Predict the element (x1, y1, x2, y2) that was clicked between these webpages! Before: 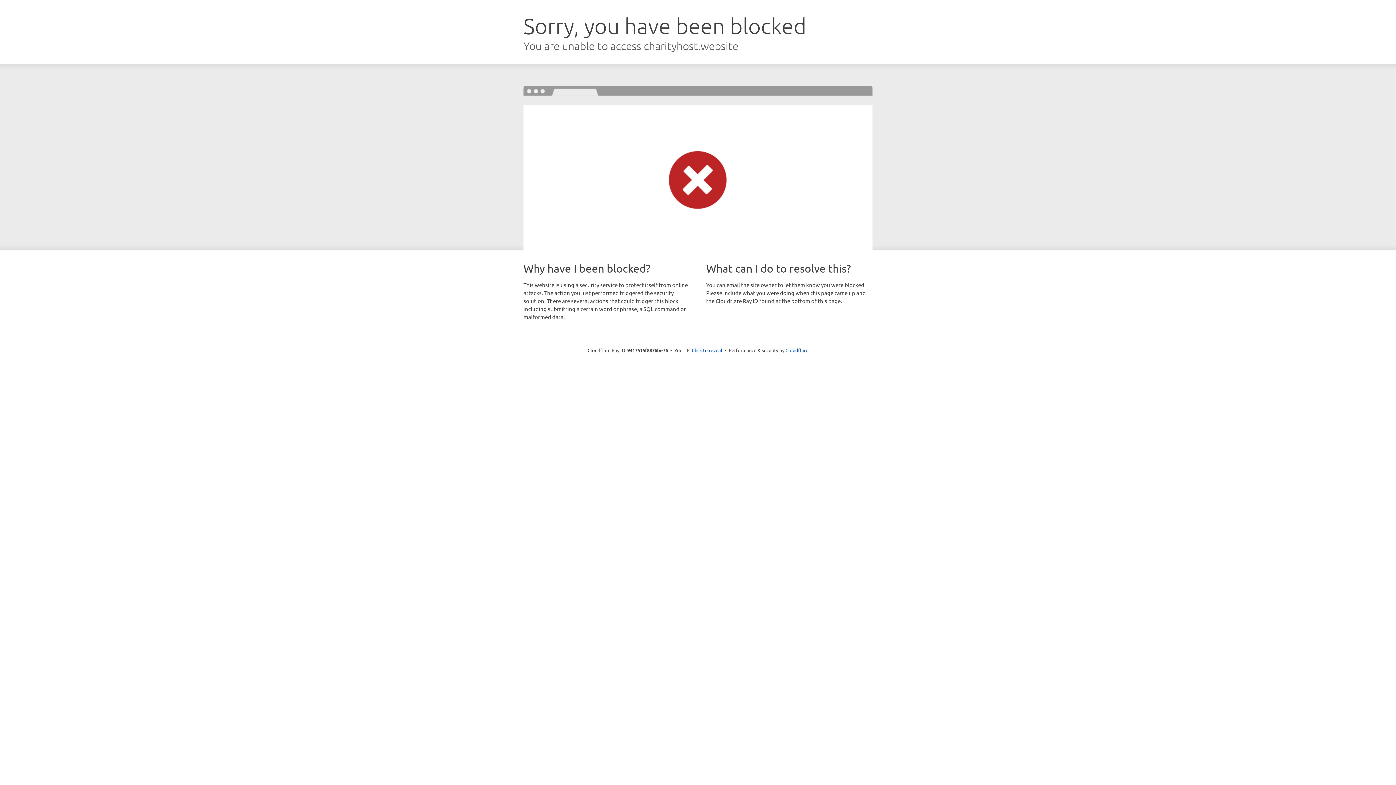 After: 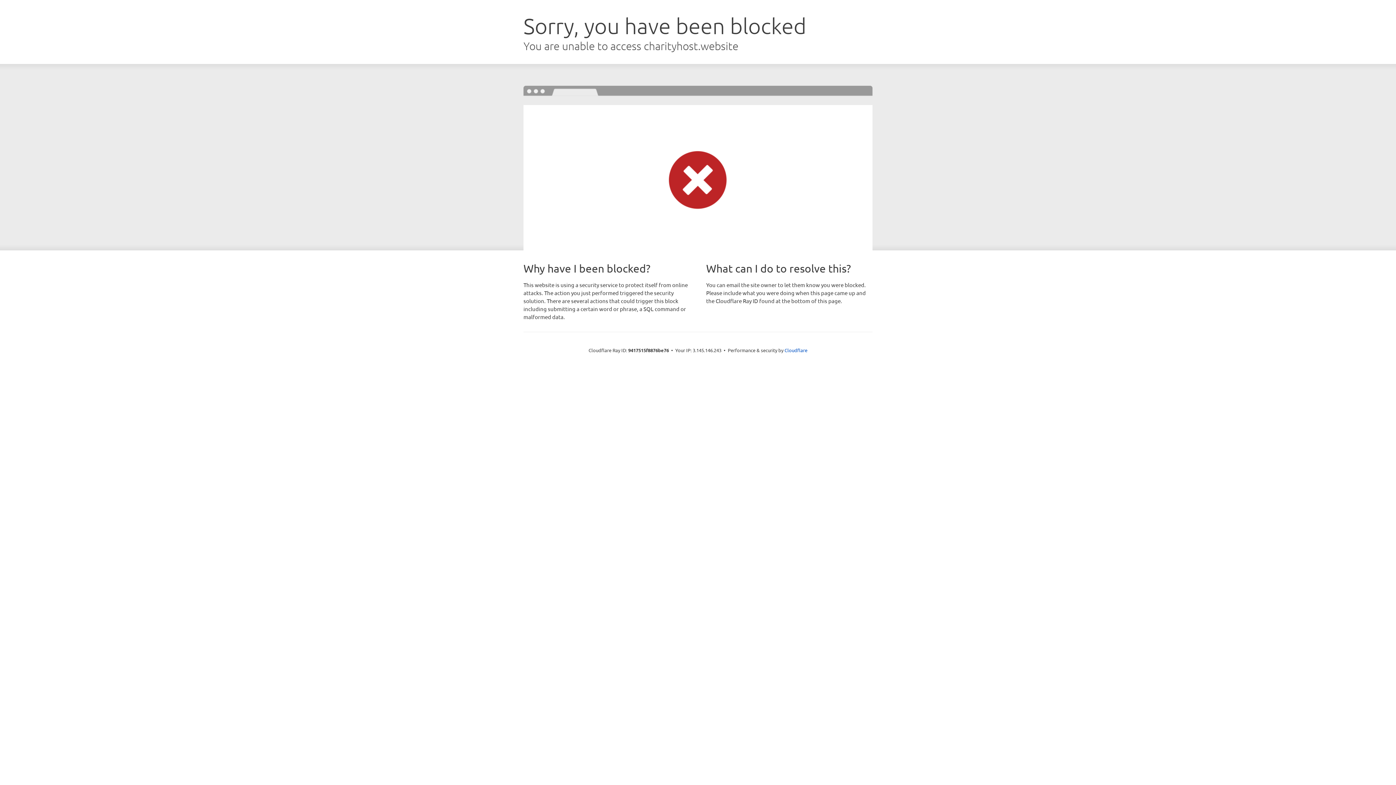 Action: label: Click to reveal bbox: (692, 346, 722, 353)